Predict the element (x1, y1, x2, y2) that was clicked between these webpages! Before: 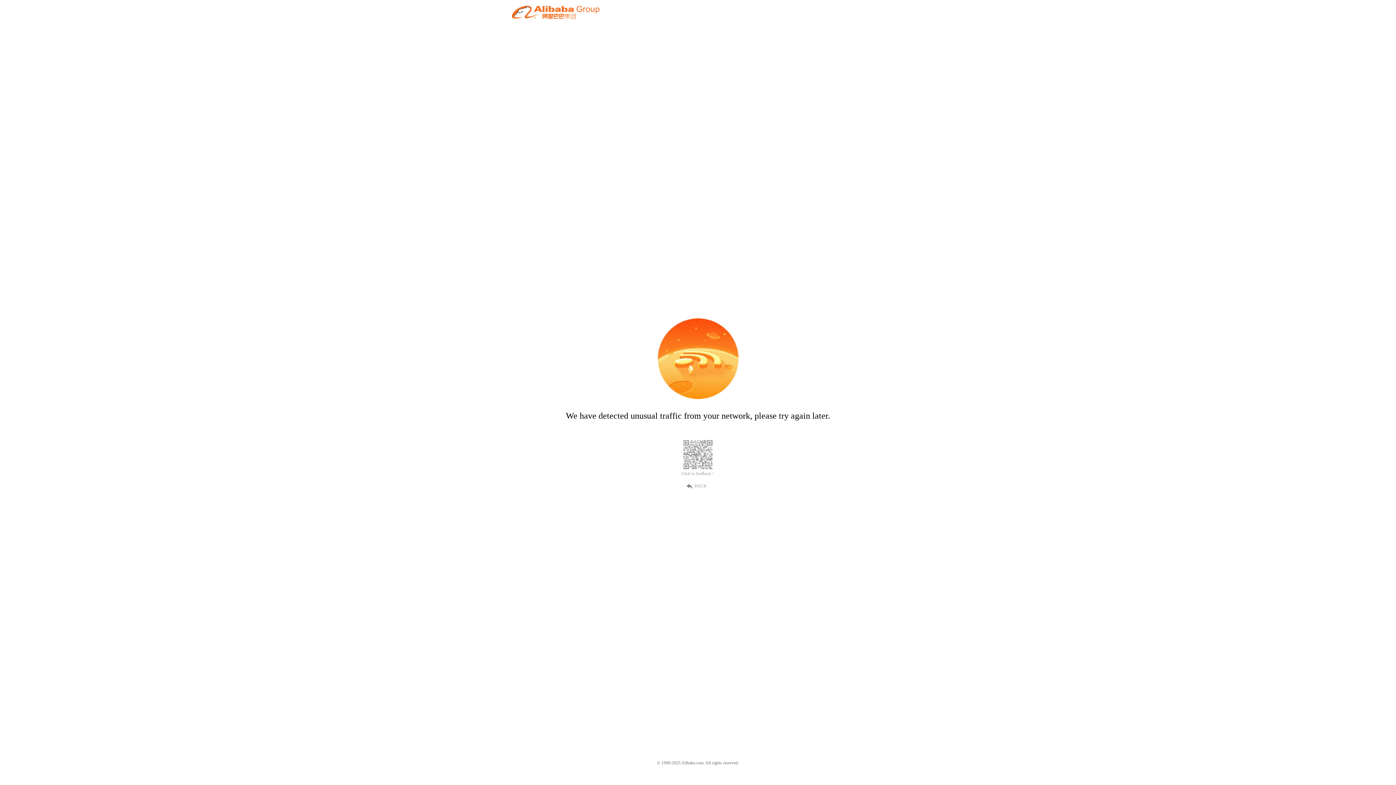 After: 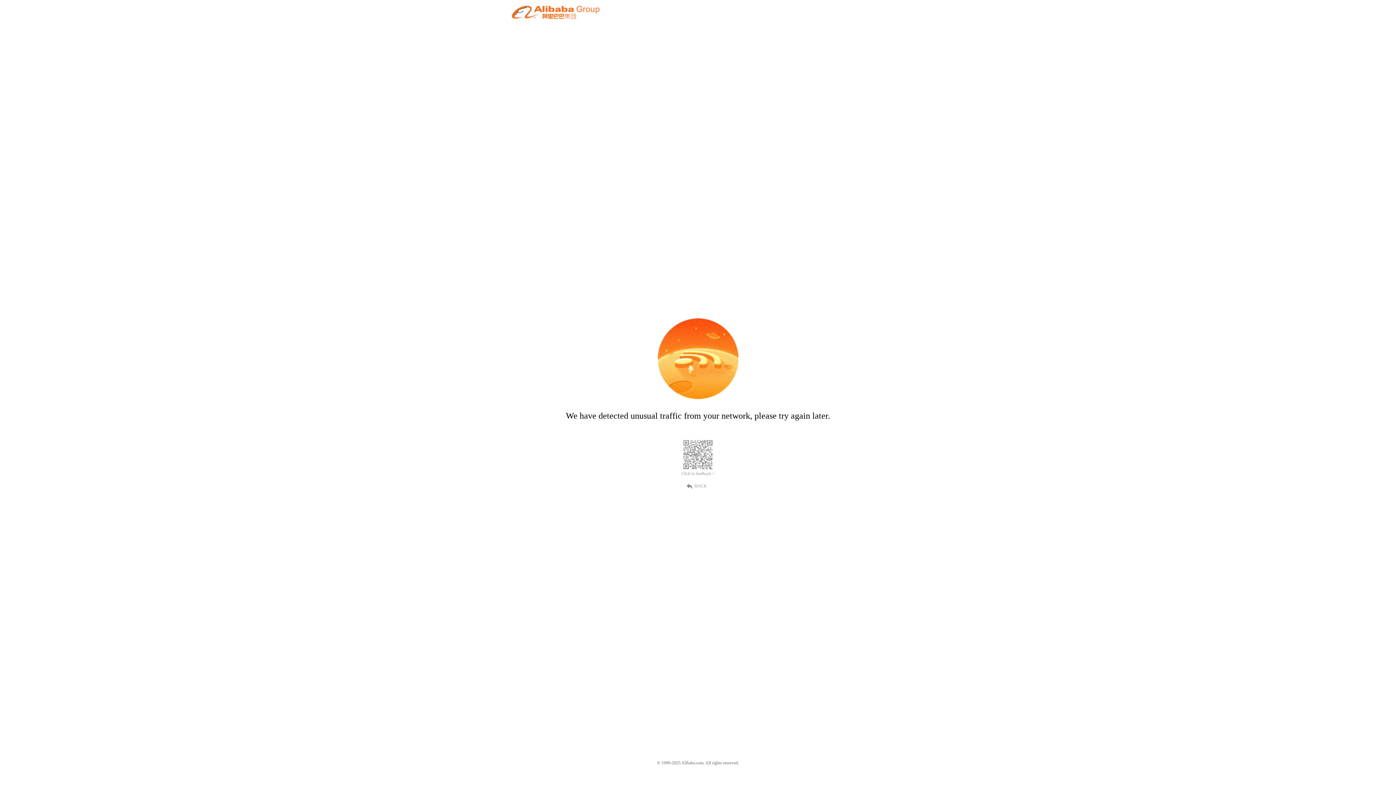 Action: label: Click to feedback > bbox: (681, 471, 714, 476)